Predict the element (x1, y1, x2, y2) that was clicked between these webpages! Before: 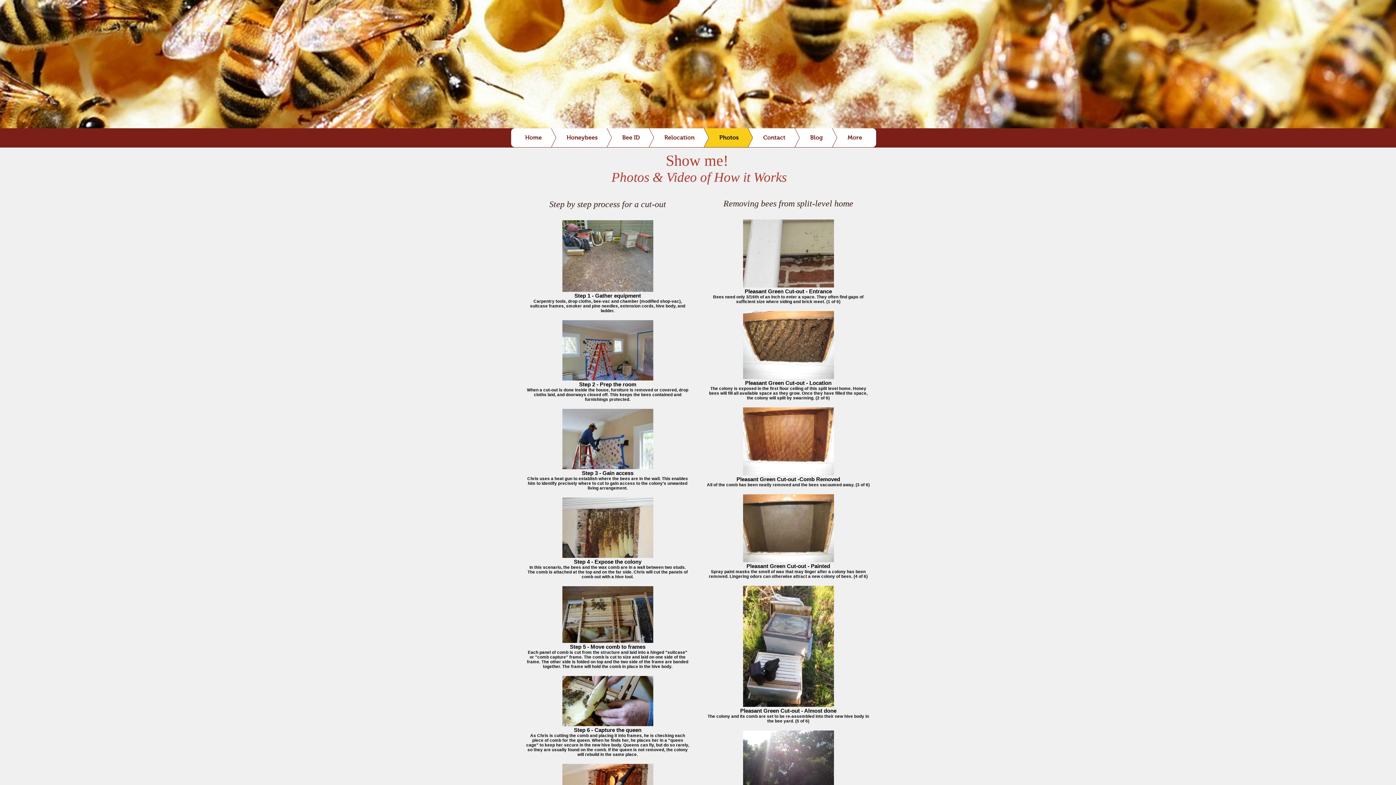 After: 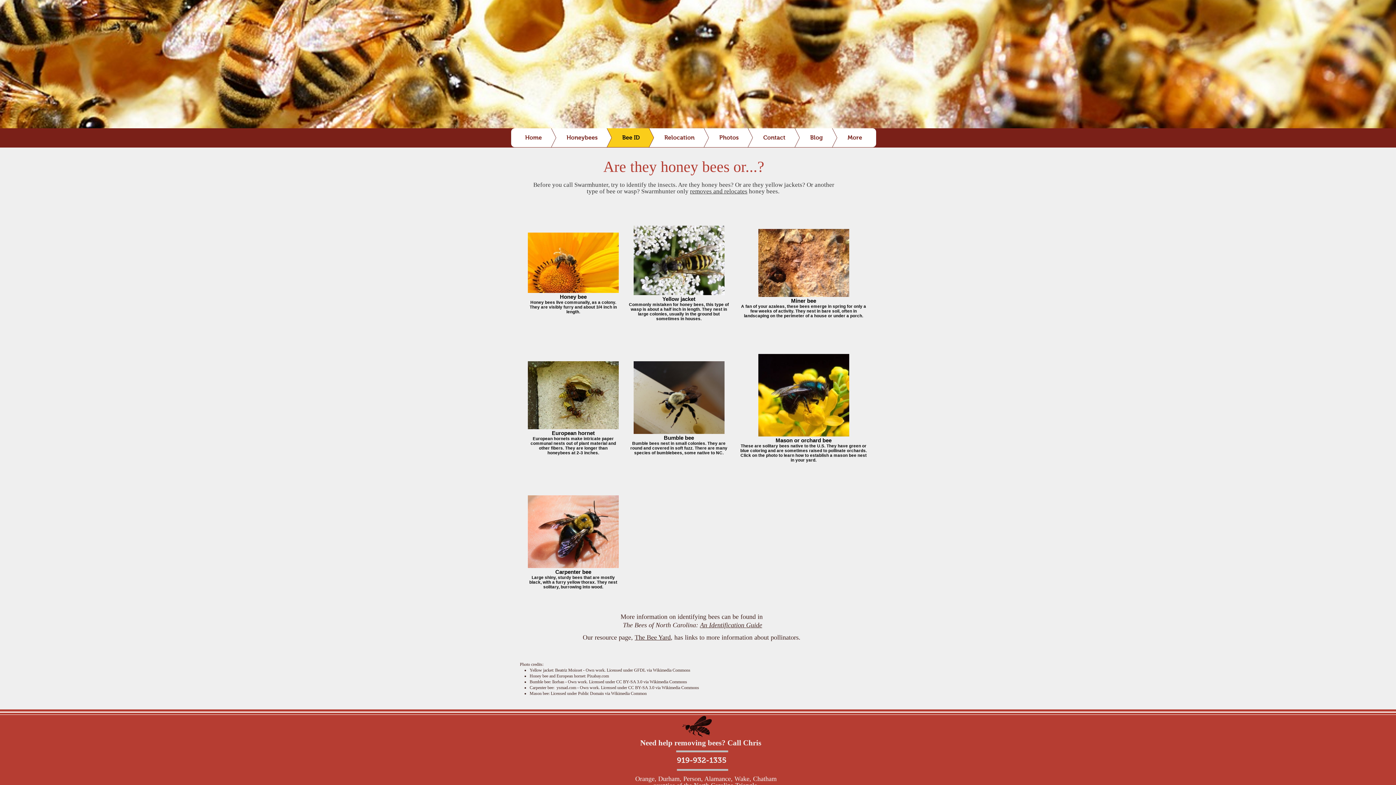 Action: bbox: (586, 128, 653, 147) label: Bee ID